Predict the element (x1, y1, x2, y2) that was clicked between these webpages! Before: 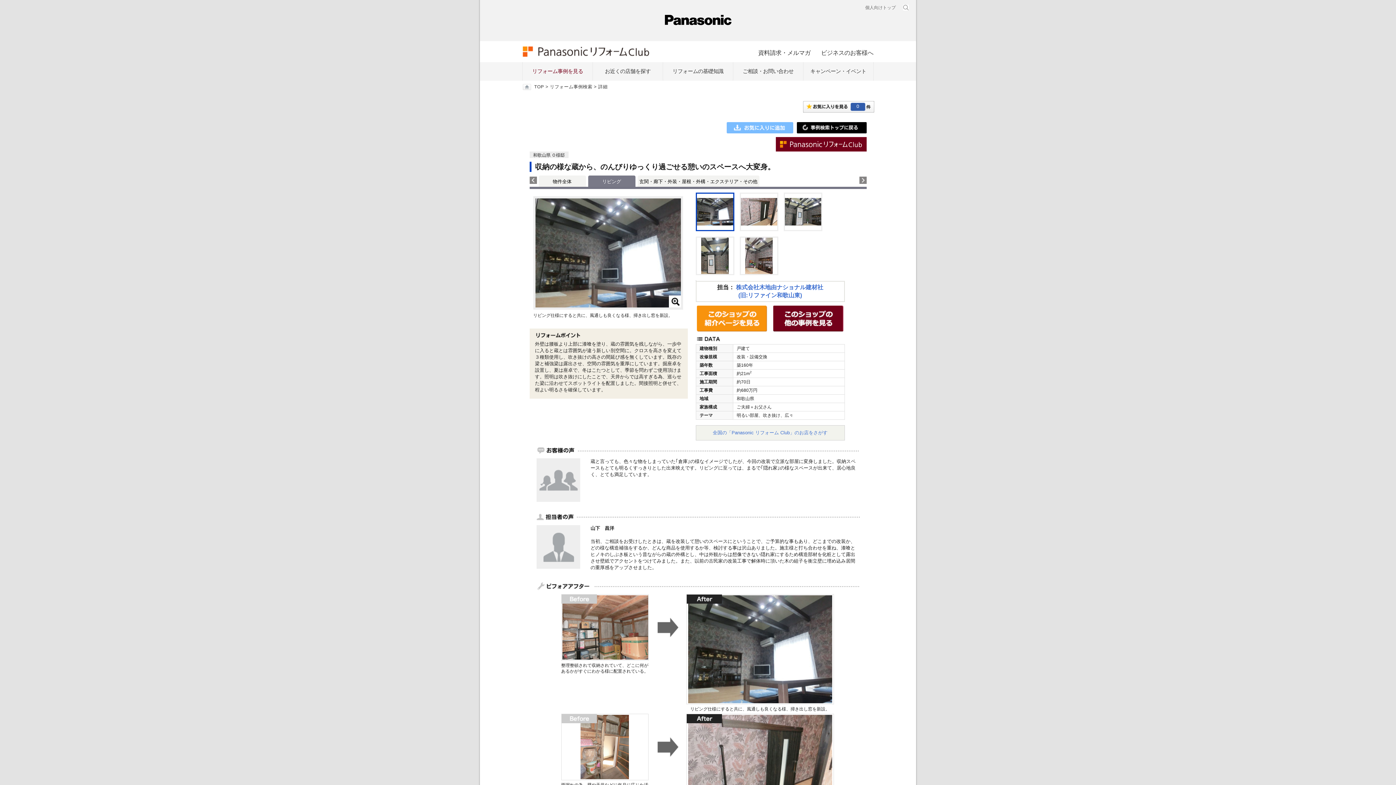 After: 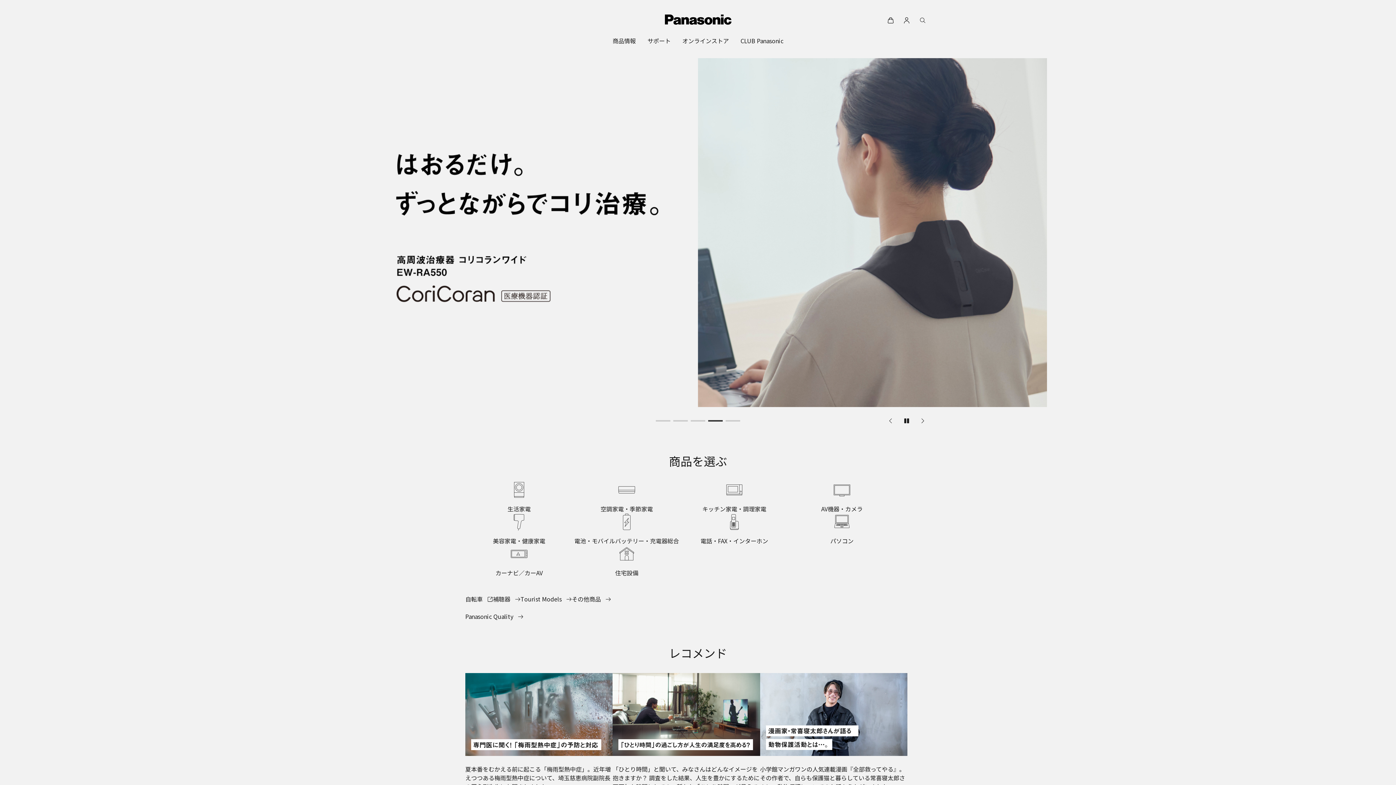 Action: label: 個人向けトップ bbox: (865, 5, 896, 10)